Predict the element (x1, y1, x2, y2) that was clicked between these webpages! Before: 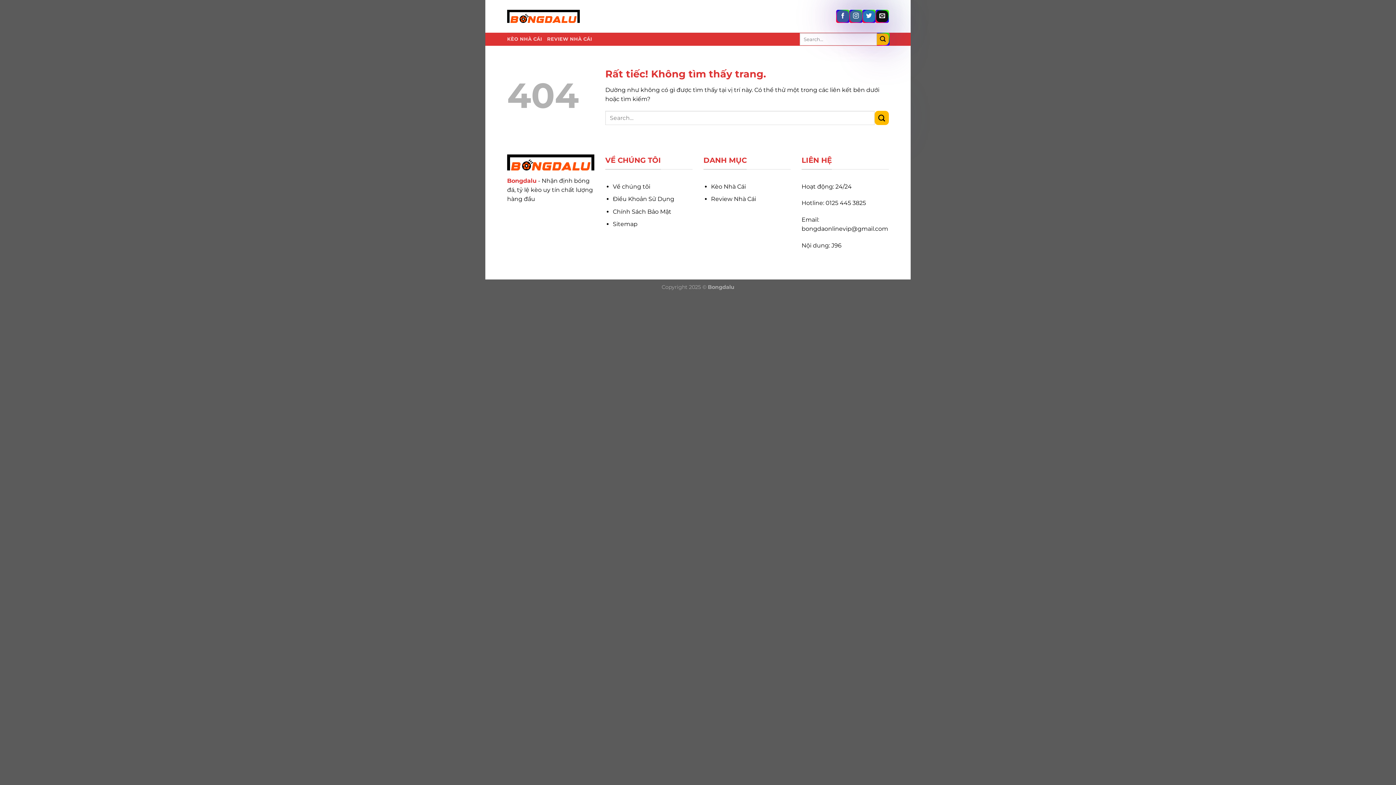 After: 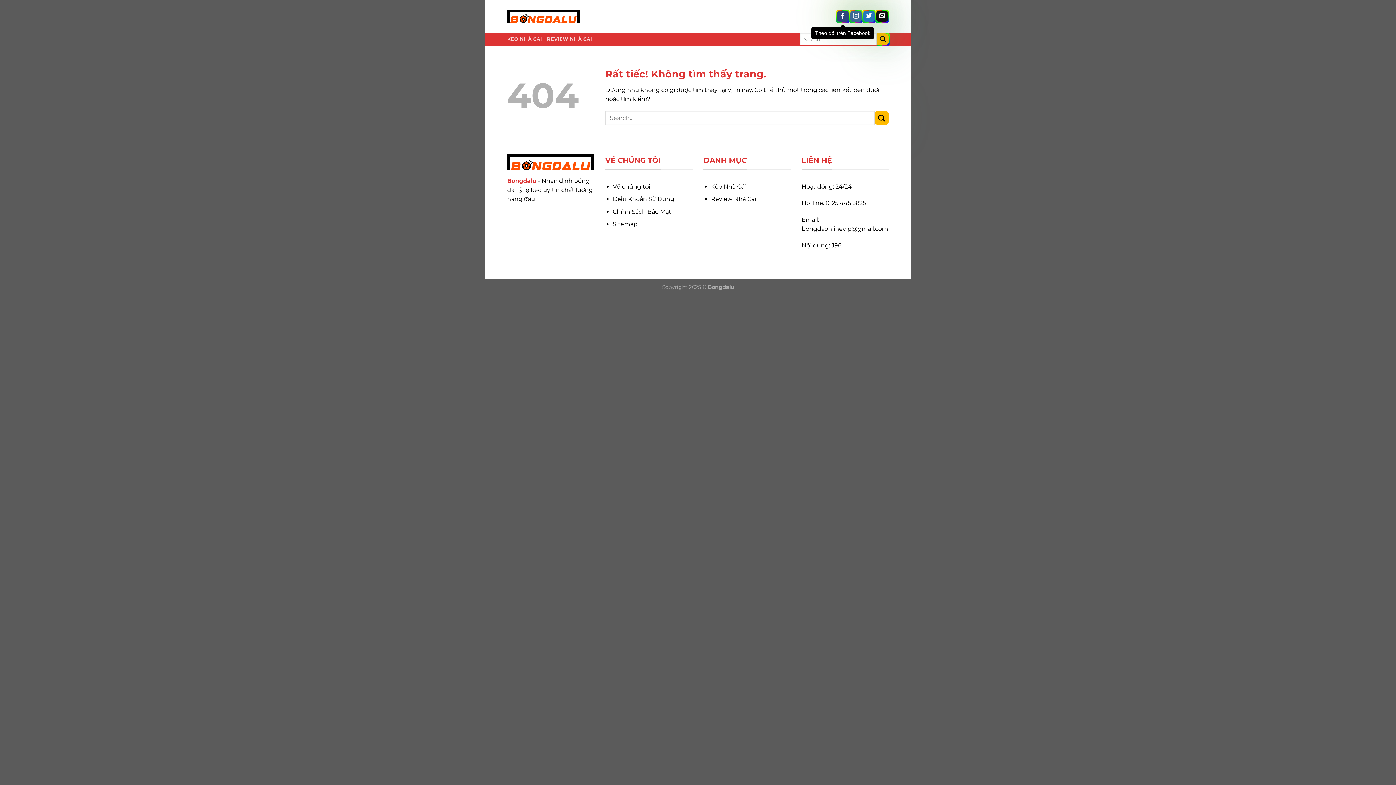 Action: bbox: (837, 10, 849, 22) label: Theo dõi trên Facebook